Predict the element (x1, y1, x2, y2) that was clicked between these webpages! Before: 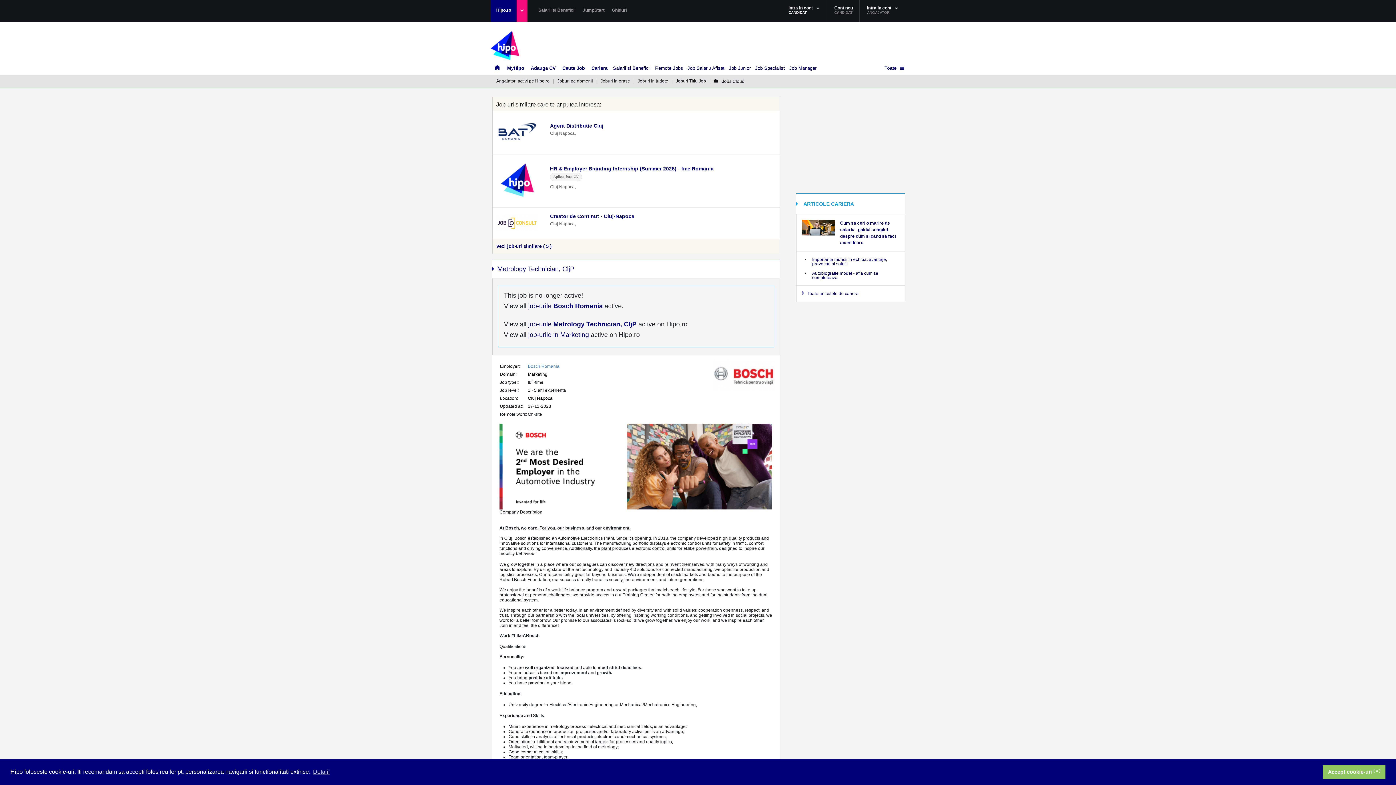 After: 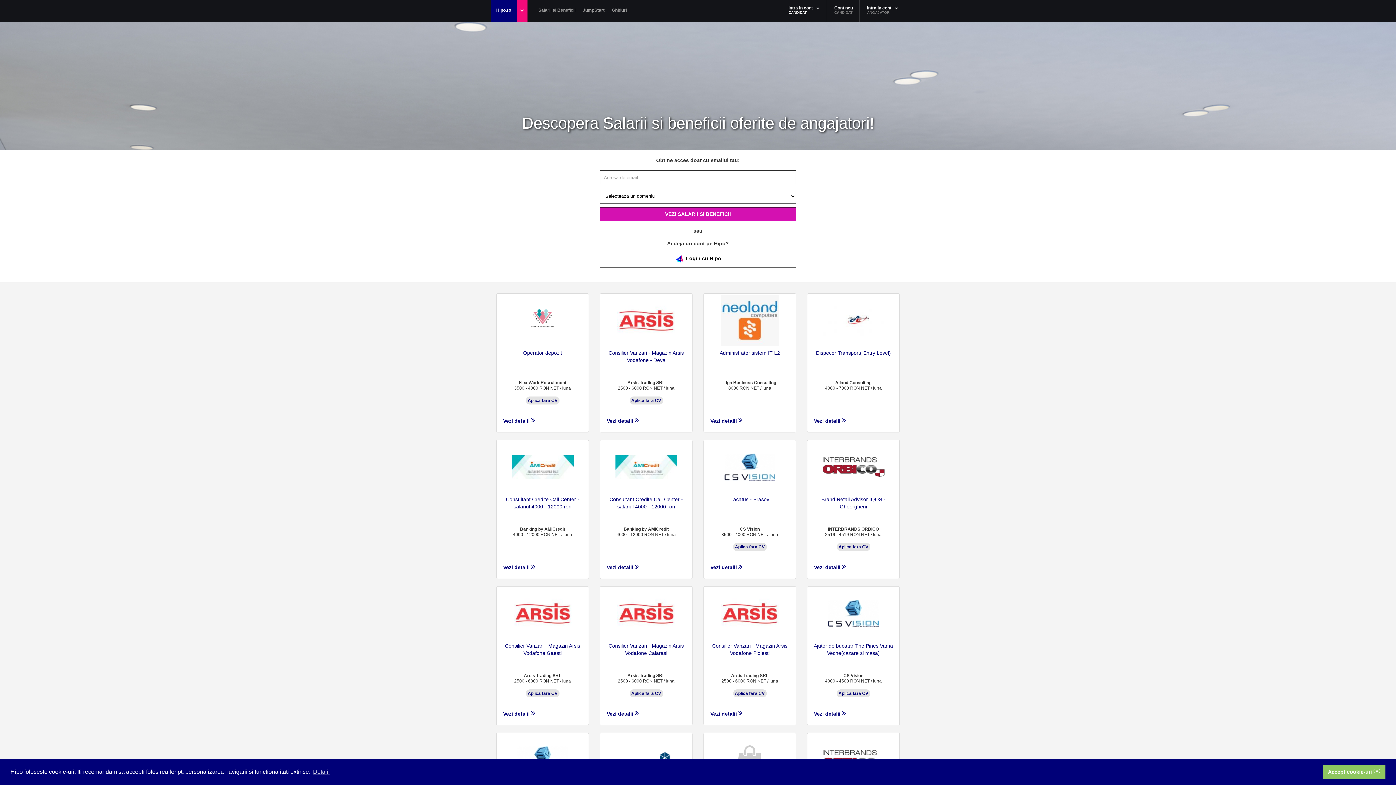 Action: bbox: (534, 0, 579, 21) label: Salarii si Beneficii